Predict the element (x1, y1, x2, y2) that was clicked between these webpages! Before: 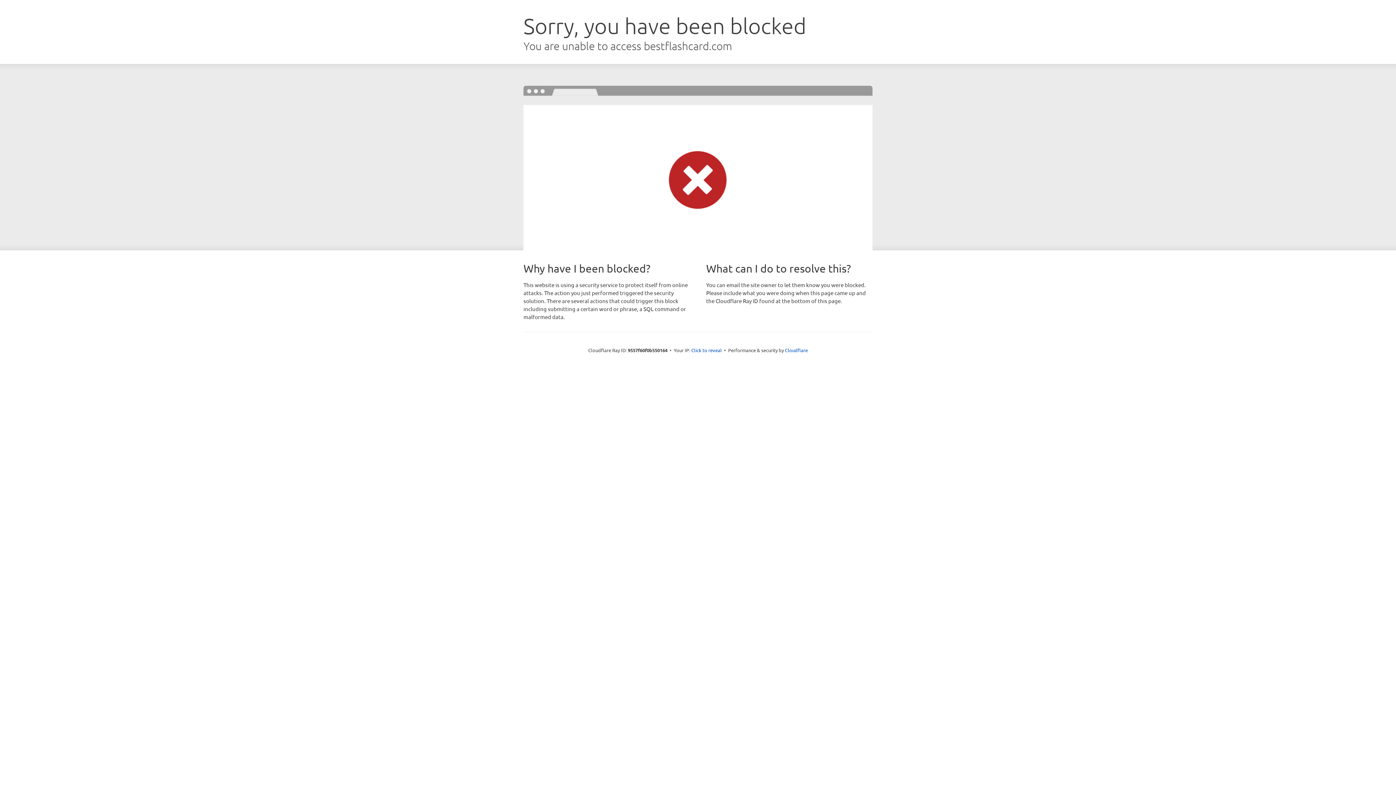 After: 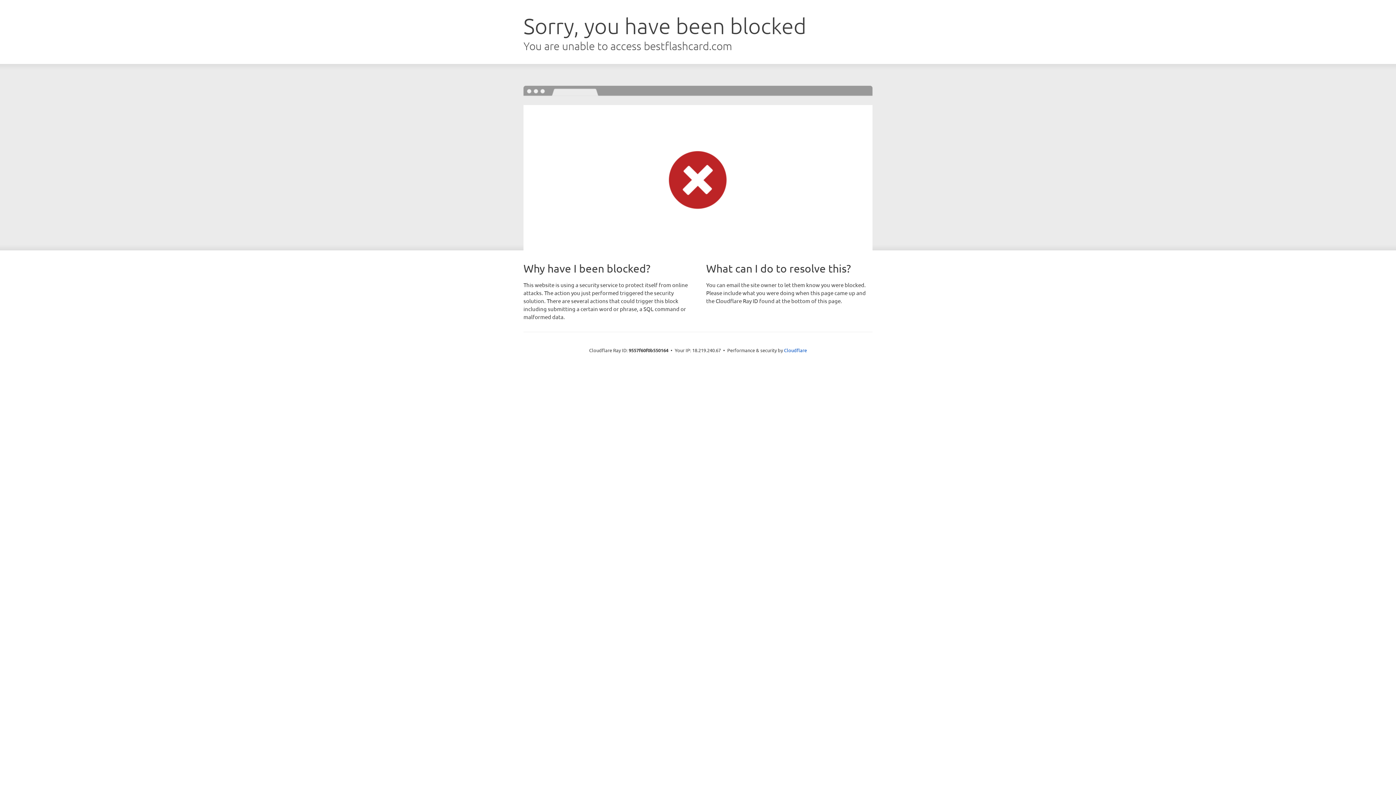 Action: label: Click to reveal bbox: (691, 346, 722, 353)